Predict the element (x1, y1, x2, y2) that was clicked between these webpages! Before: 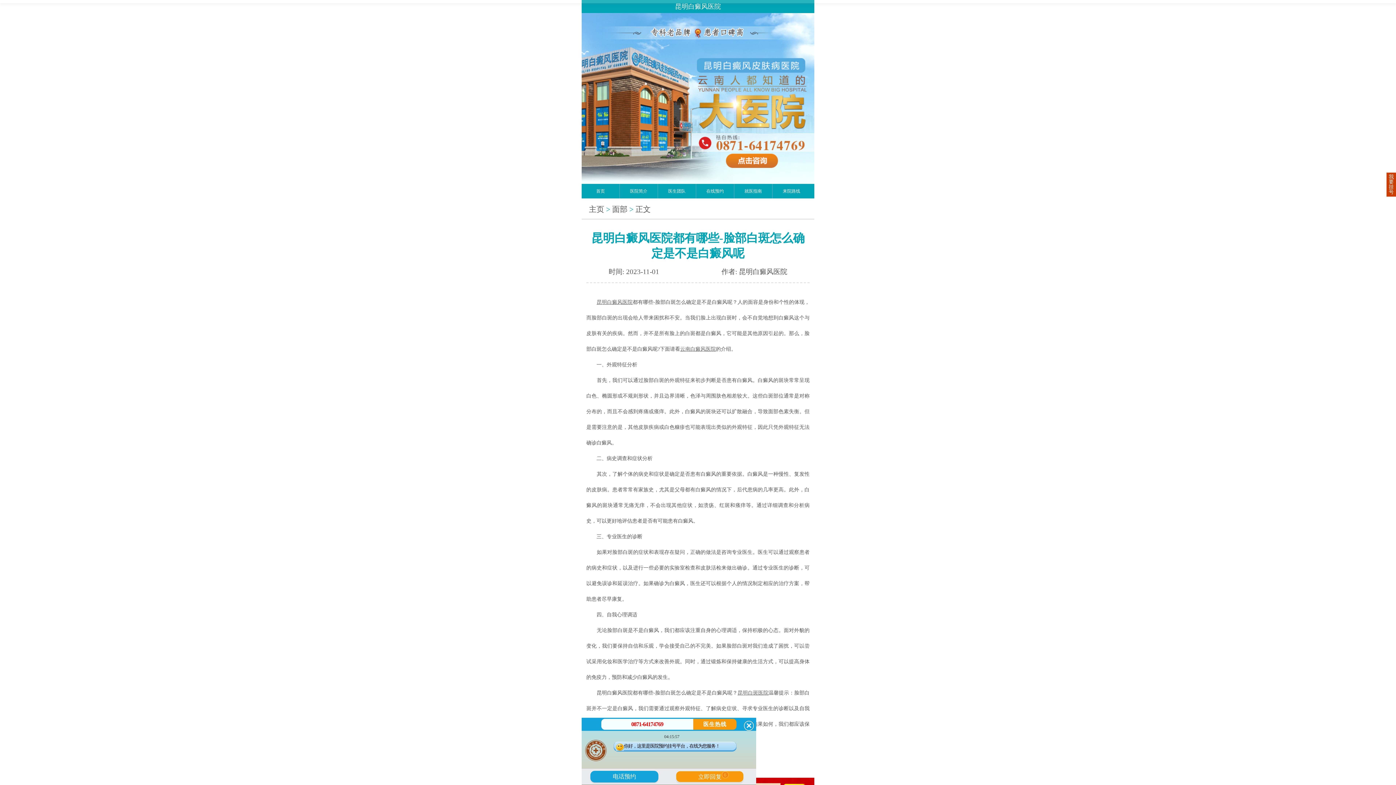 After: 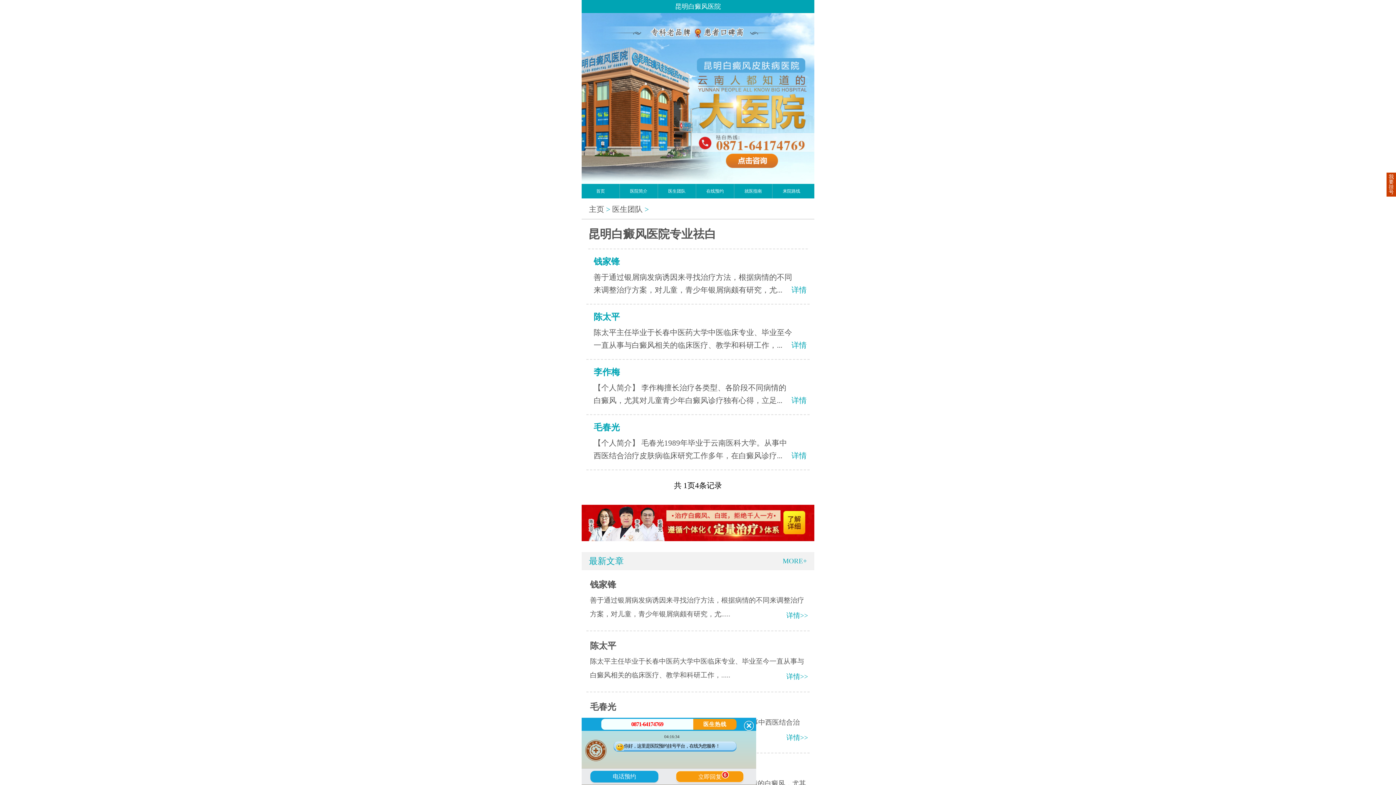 Action: label: 医生团队 bbox: (658, 184, 696, 198)